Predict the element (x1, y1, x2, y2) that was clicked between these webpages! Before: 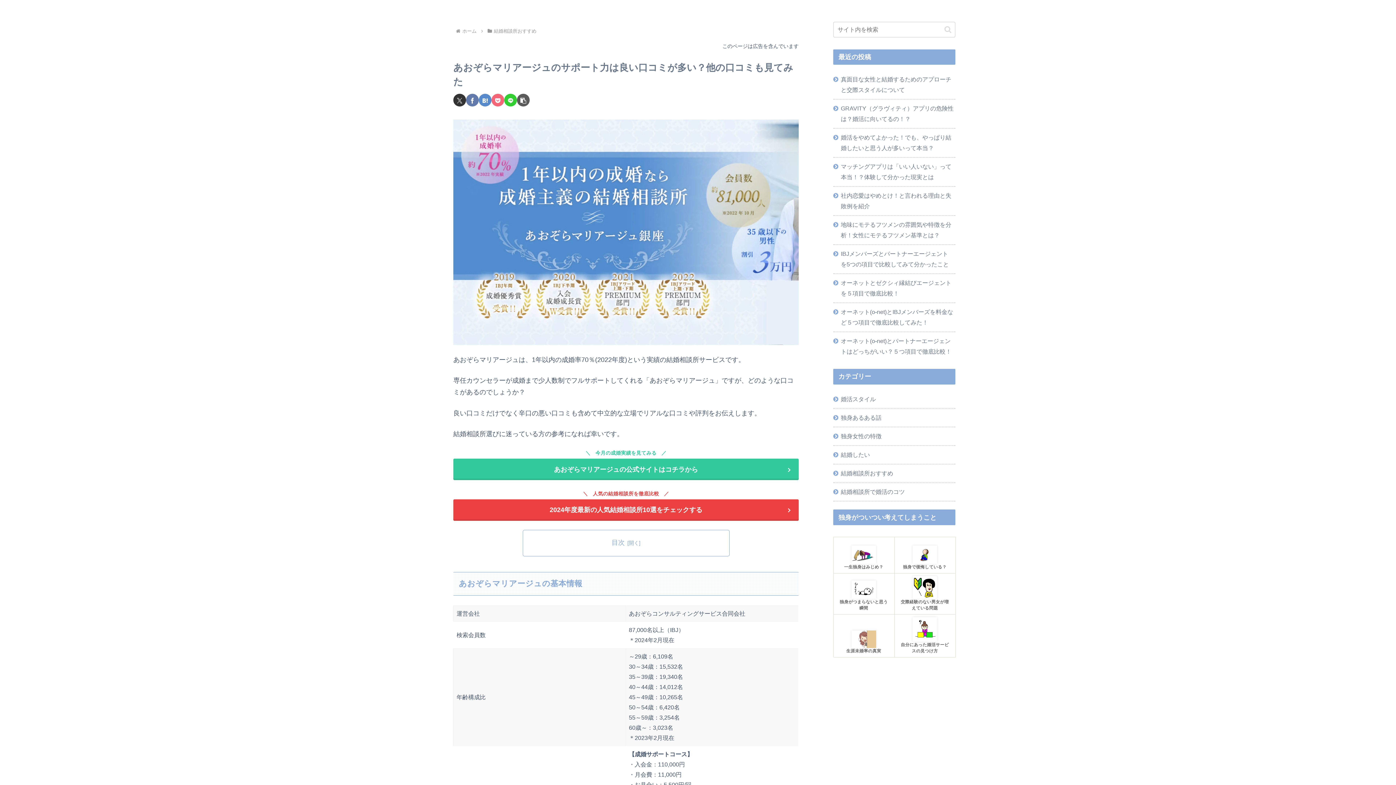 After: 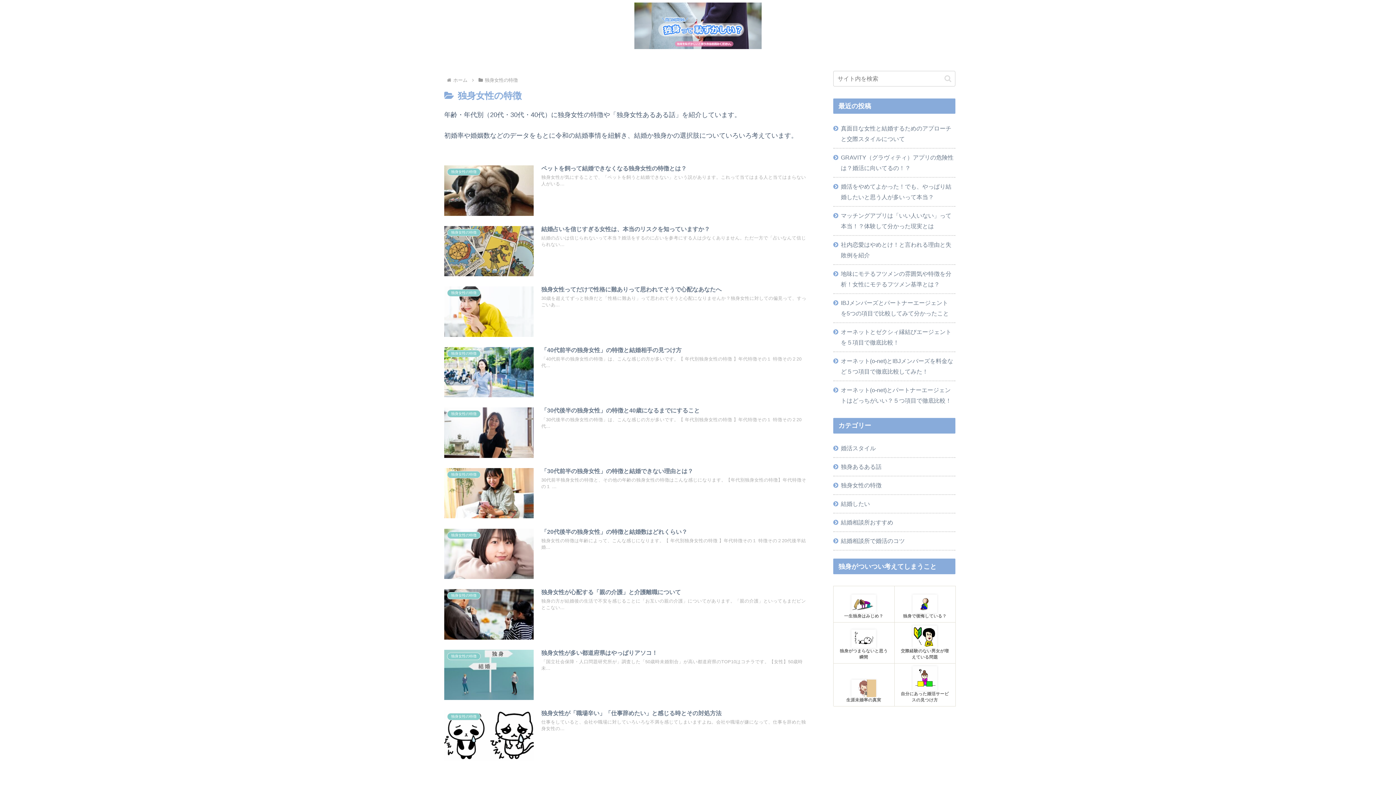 Action: bbox: (833, 427, 955, 446) label: 独身女性の特徴